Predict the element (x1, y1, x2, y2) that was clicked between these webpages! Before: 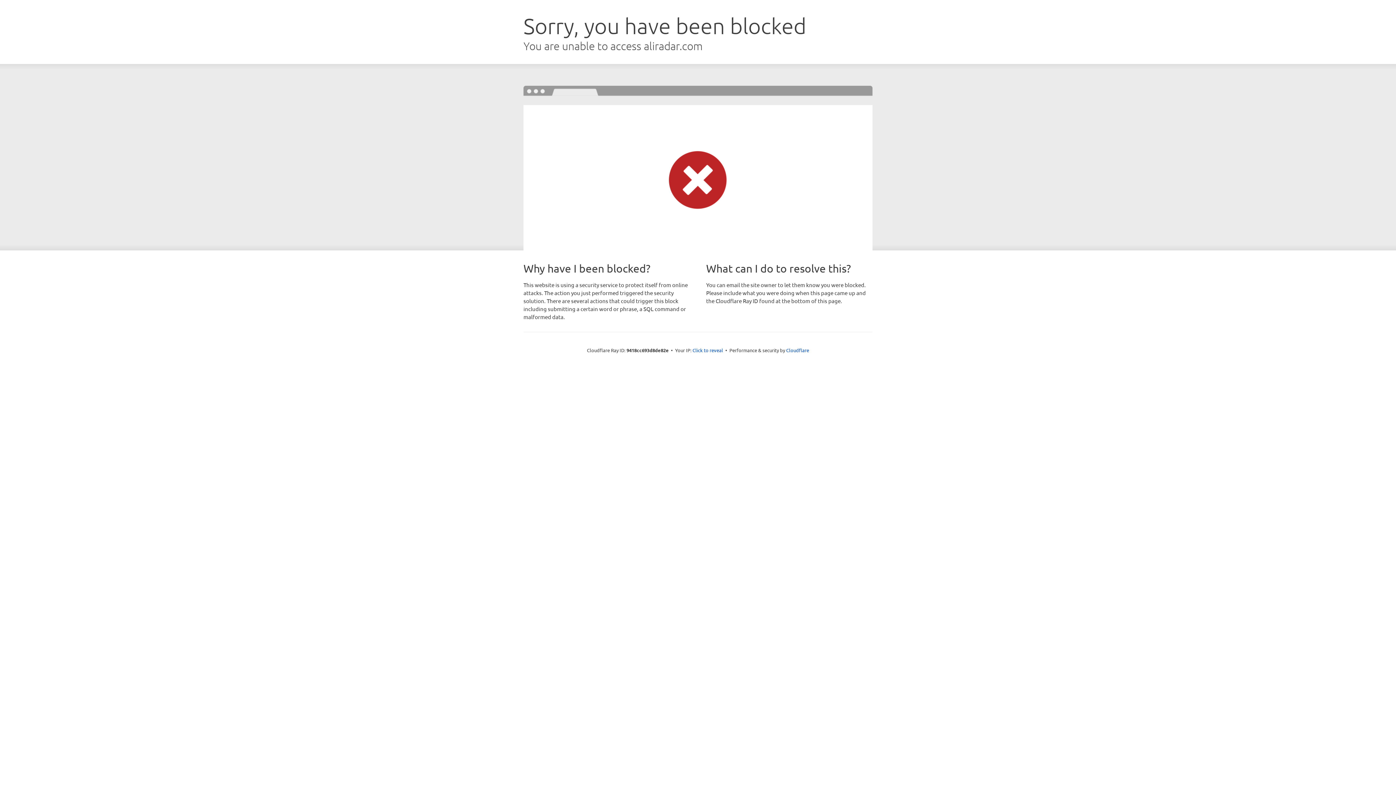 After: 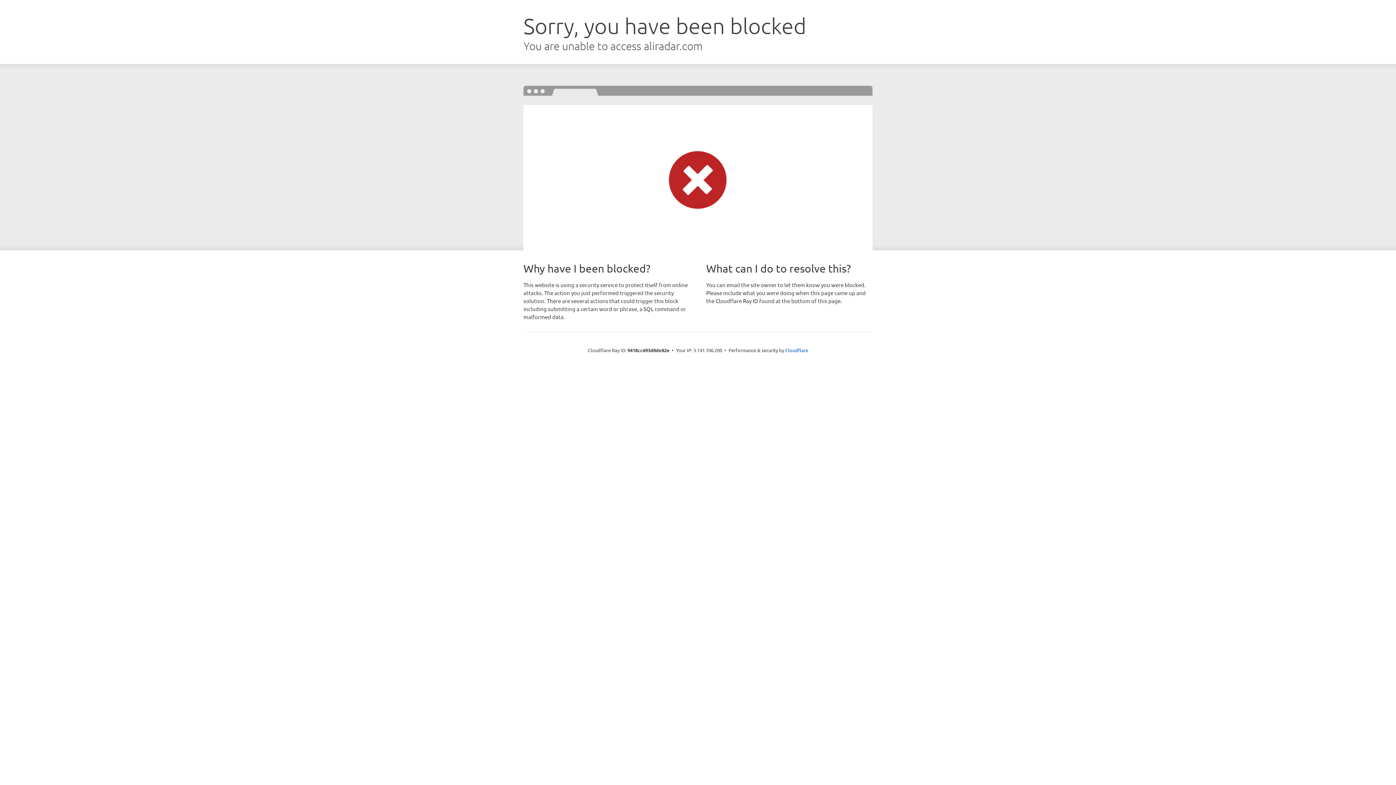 Action: bbox: (692, 346, 723, 353) label: Click to reveal